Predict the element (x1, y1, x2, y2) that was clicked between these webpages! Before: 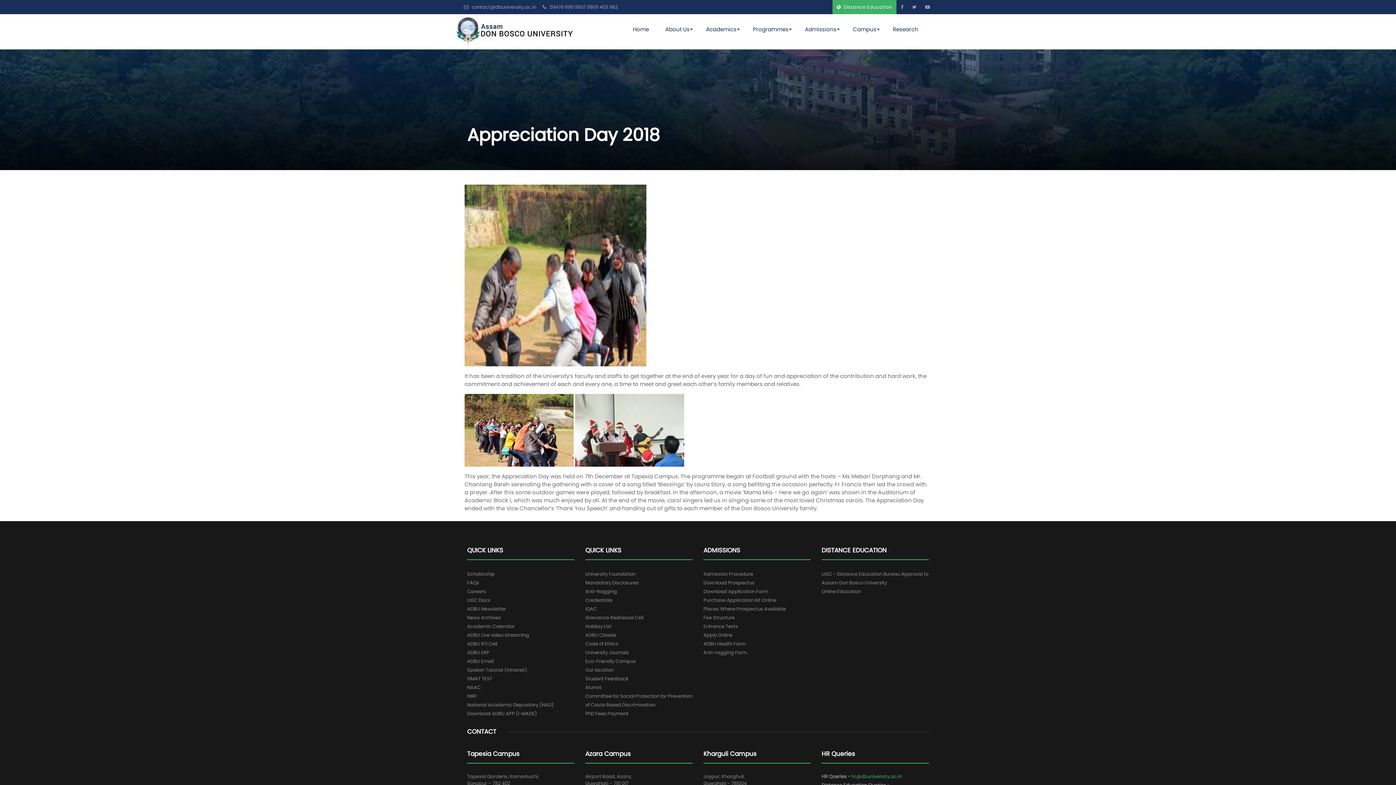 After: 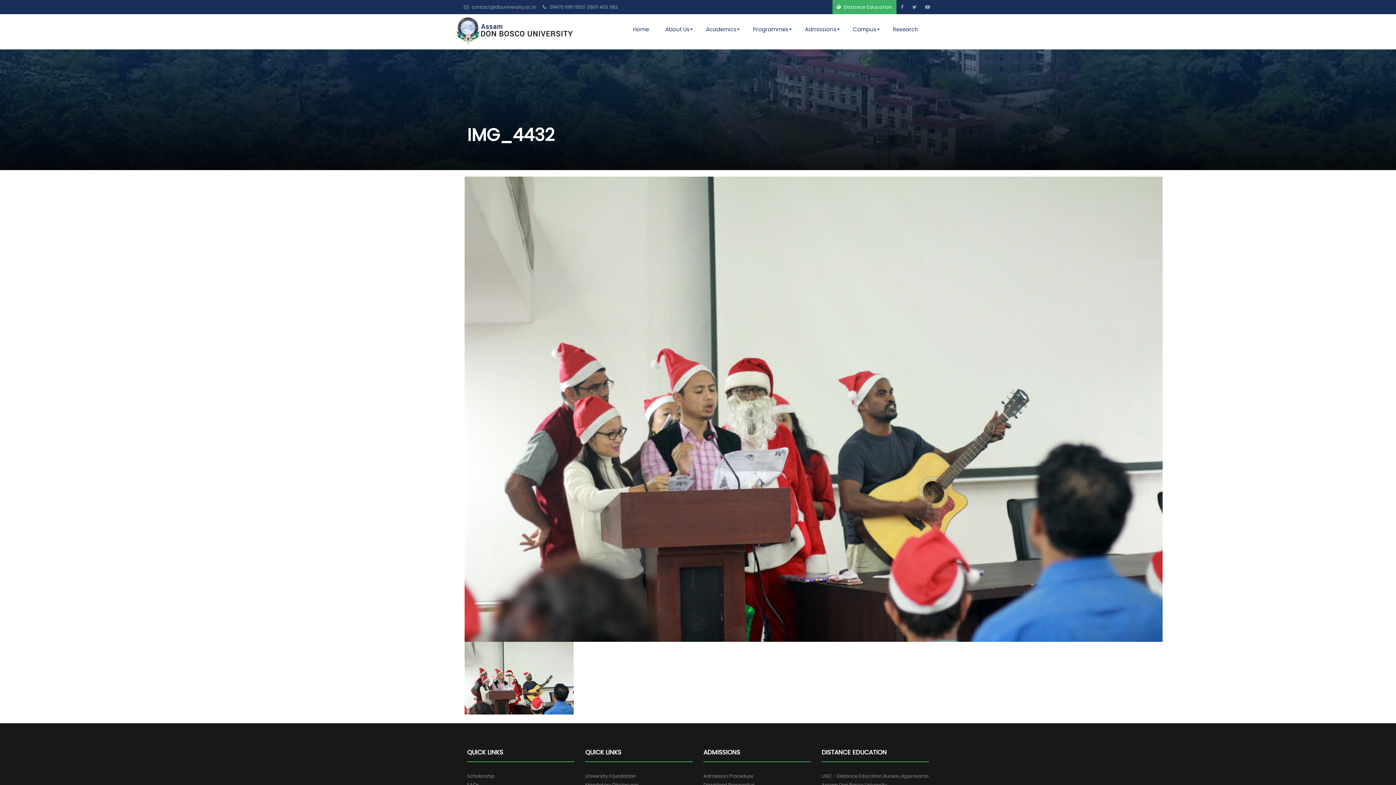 Action: bbox: (575, 426, 684, 433)